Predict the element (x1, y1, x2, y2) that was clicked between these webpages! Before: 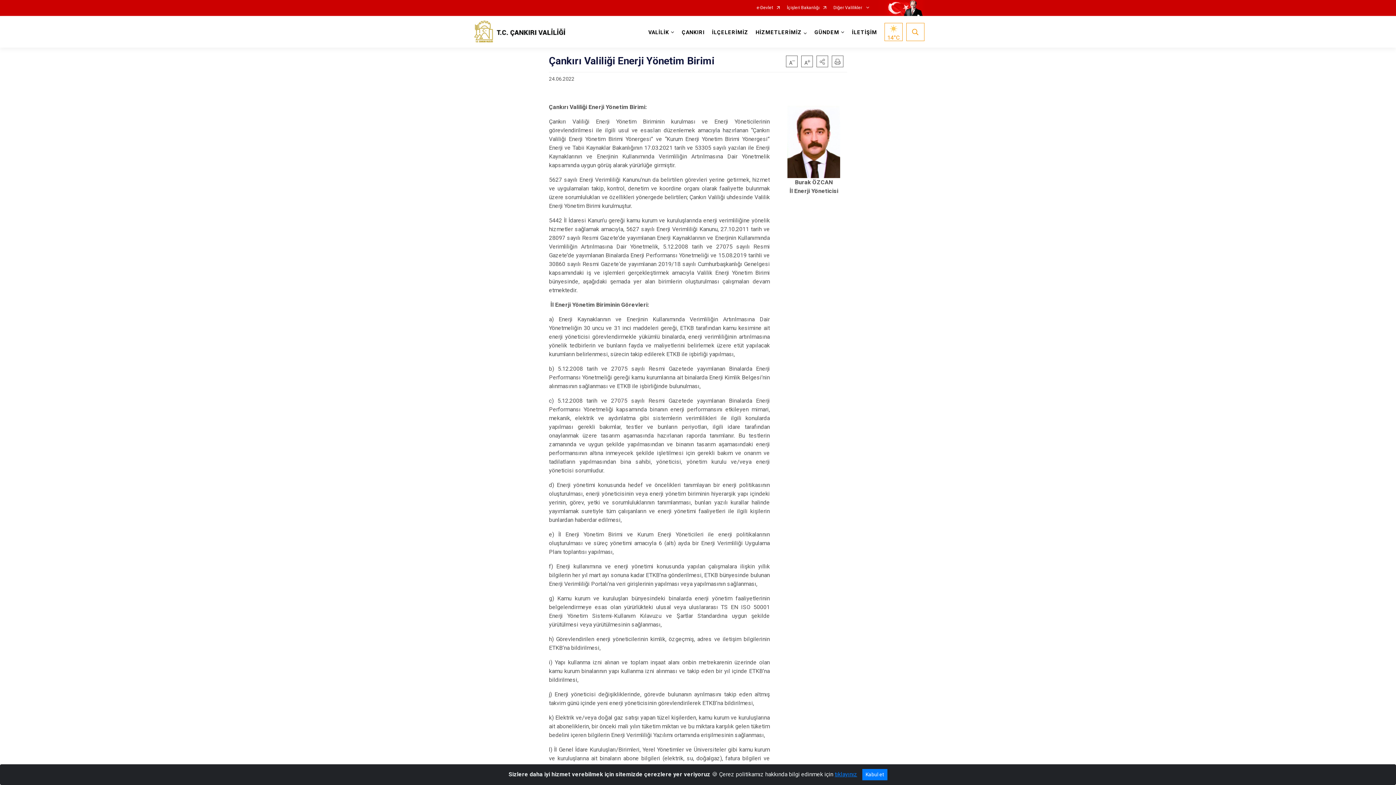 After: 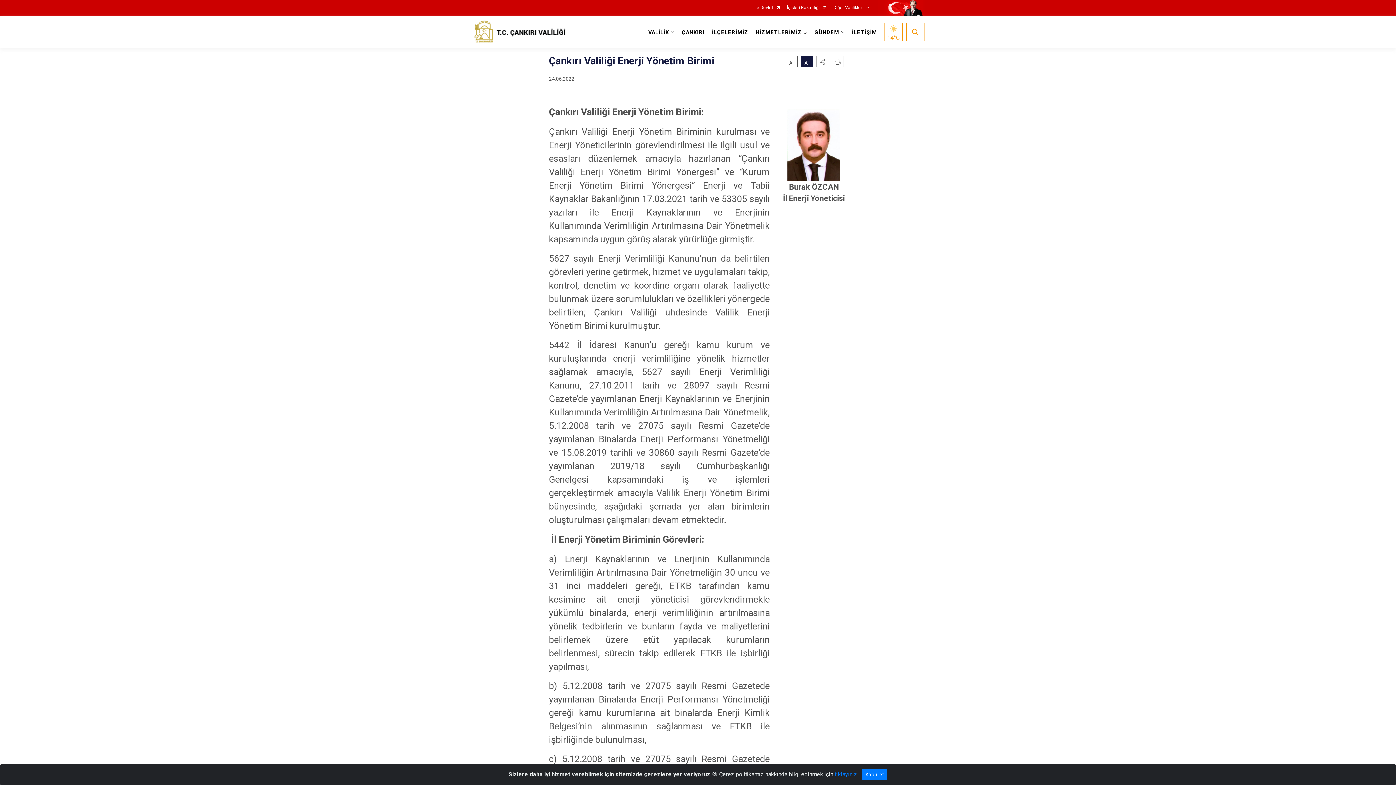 Action: bbox: (801, 55, 813, 67)